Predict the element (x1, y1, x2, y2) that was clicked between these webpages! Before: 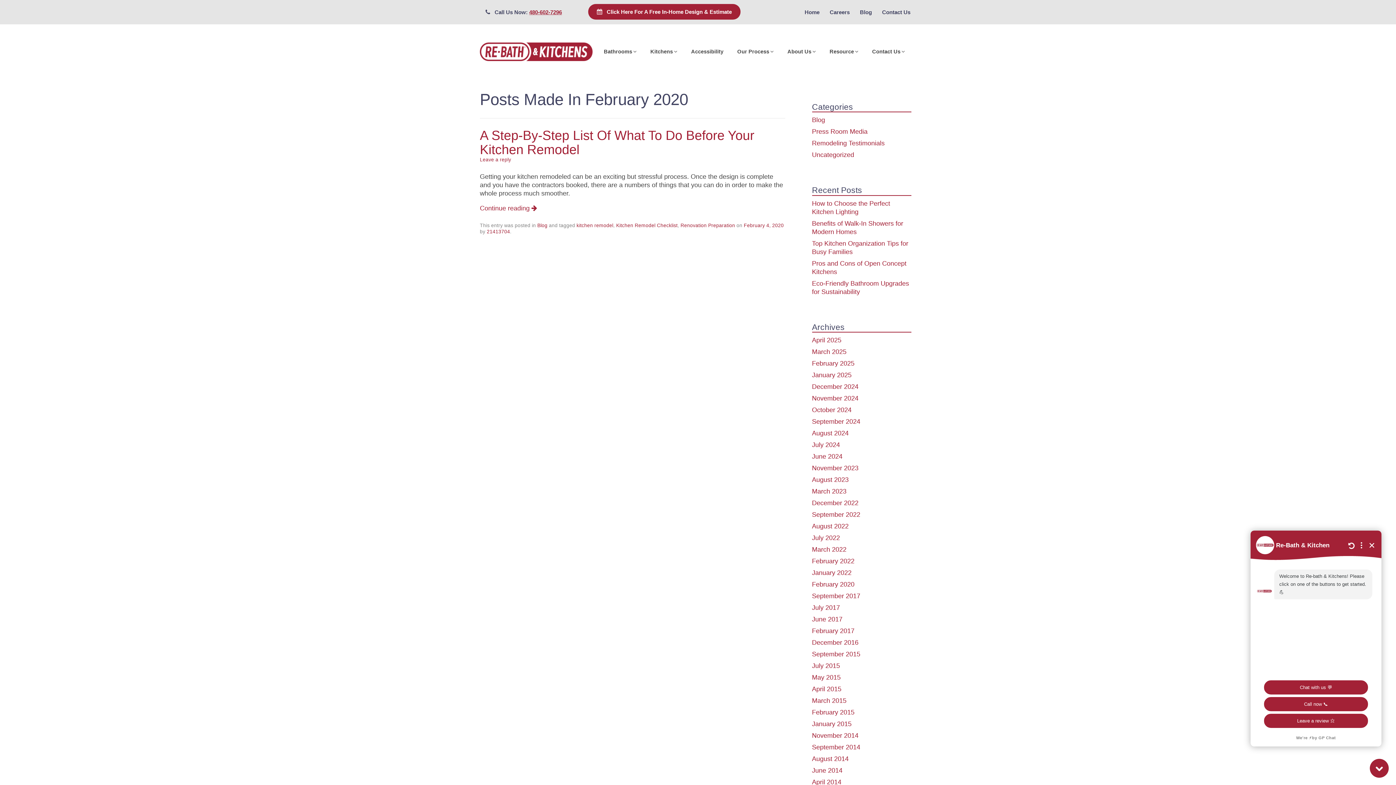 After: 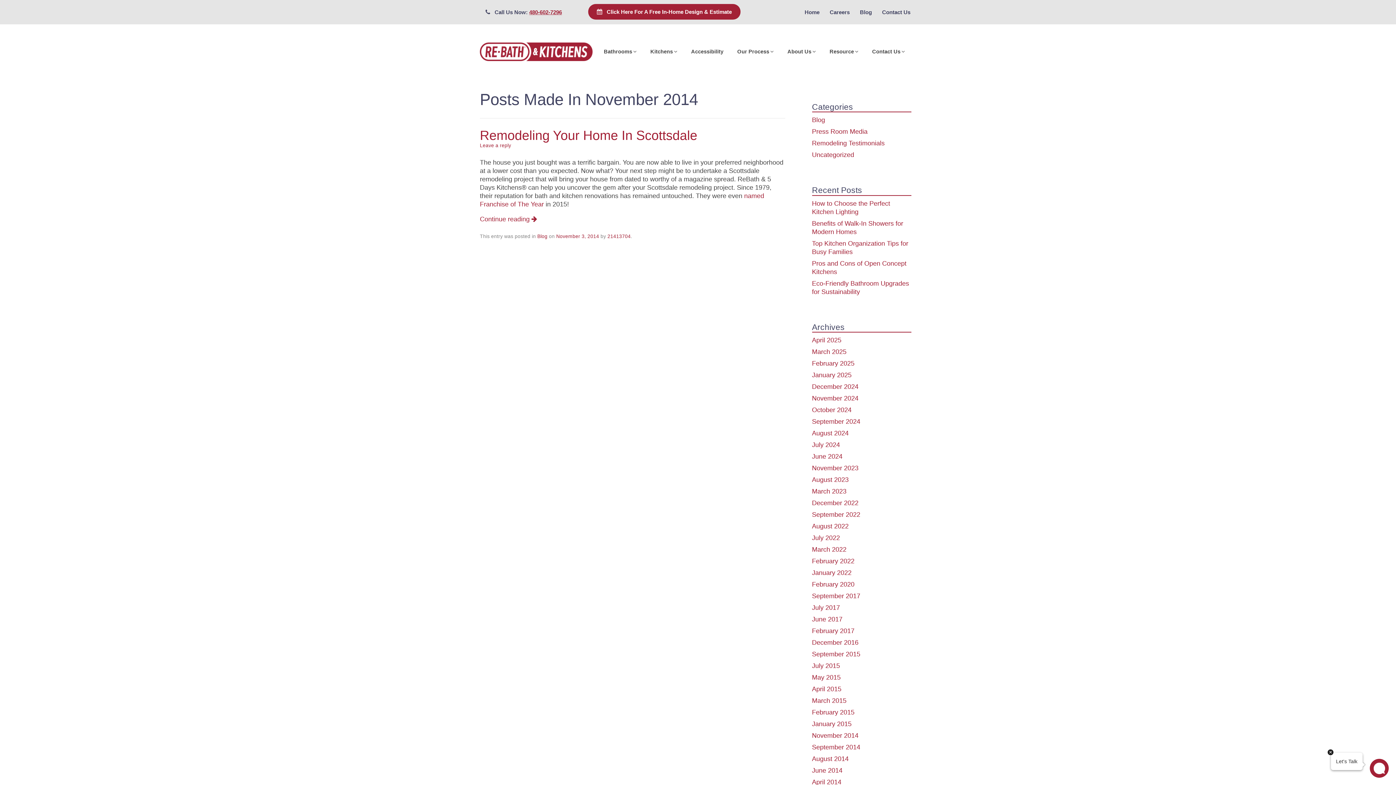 Action: label: November 2014 bbox: (812, 732, 858, 739)